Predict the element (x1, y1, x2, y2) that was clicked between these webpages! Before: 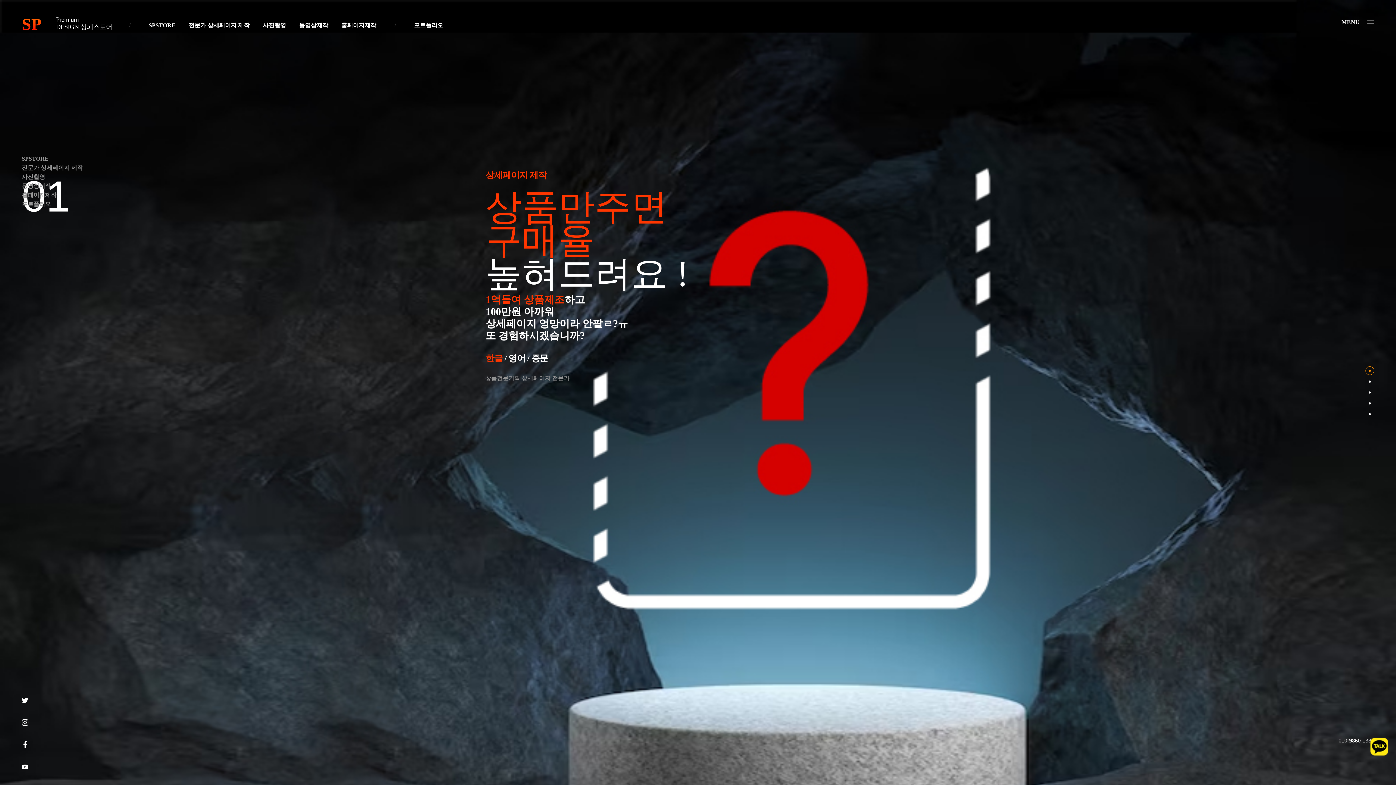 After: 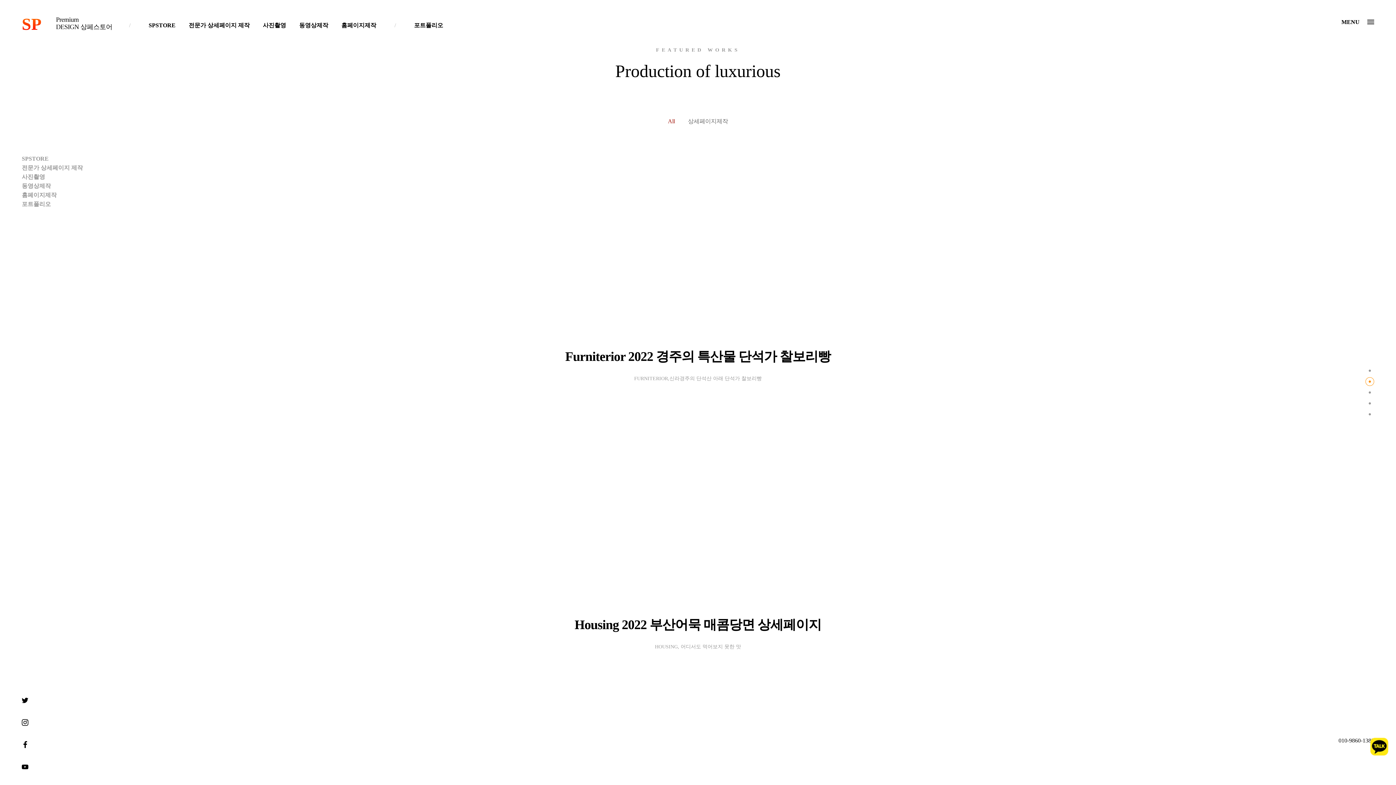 Action: label: 전문가 상세페이지 제작 bbox: (182, 18, 255, 32)